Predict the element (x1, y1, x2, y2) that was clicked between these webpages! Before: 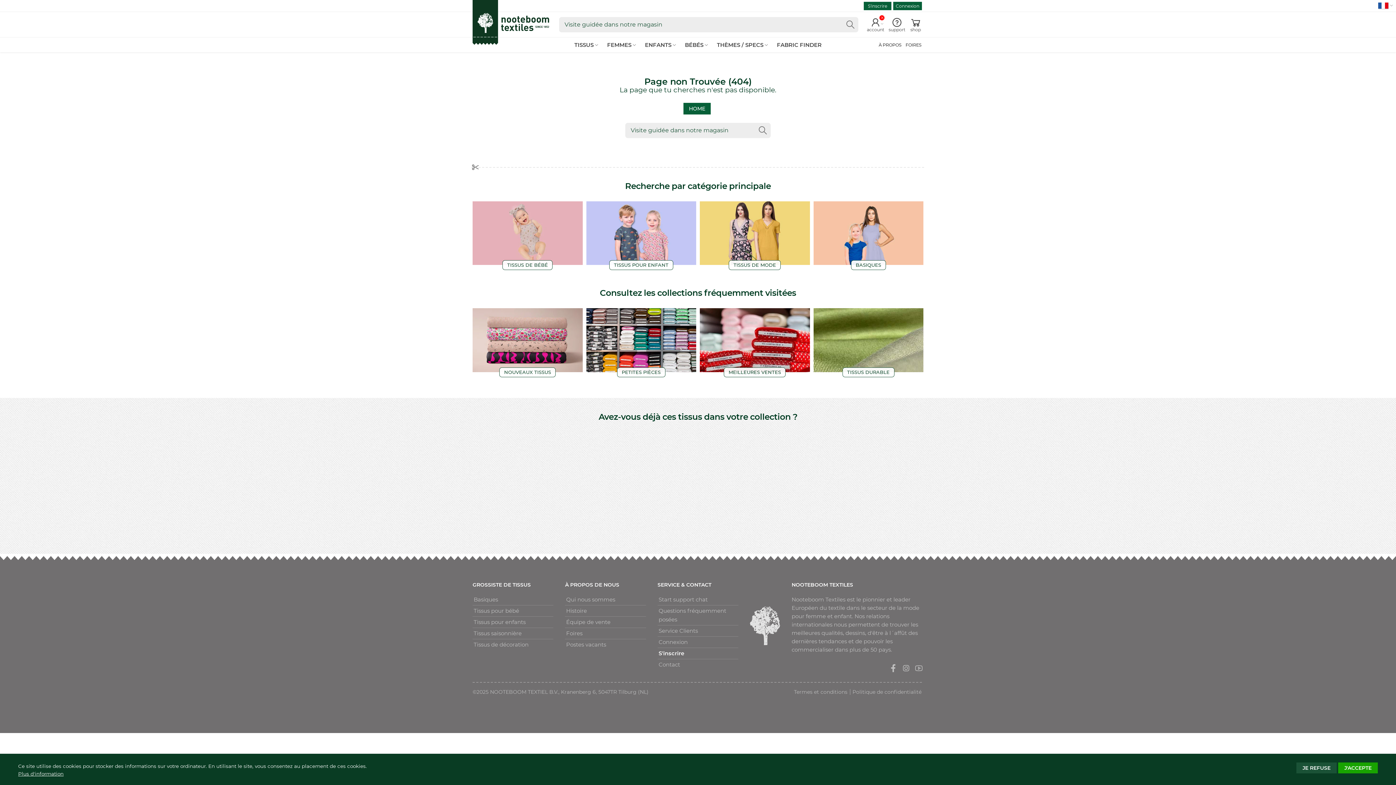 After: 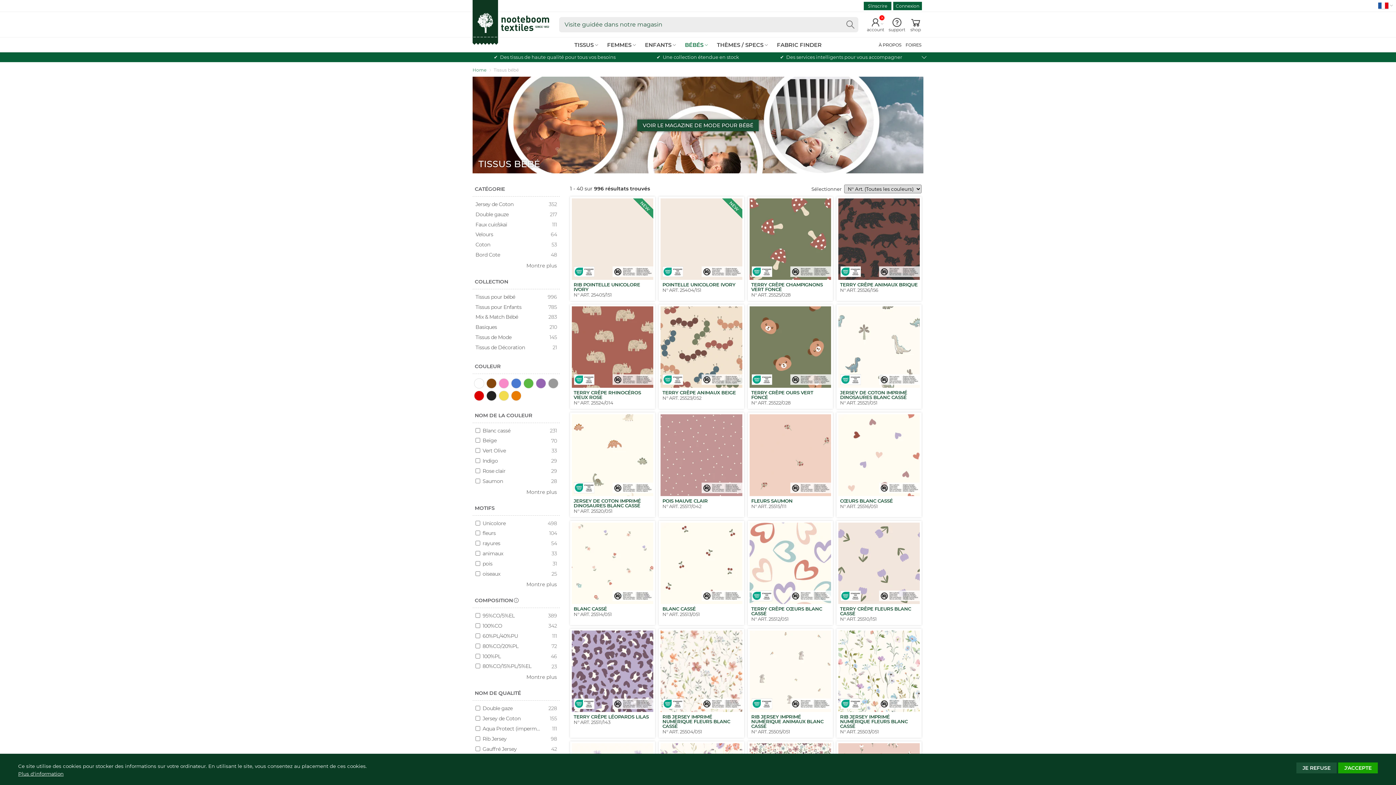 Action: label: BÉBÉS bbox: (682, 37, 710, 52)